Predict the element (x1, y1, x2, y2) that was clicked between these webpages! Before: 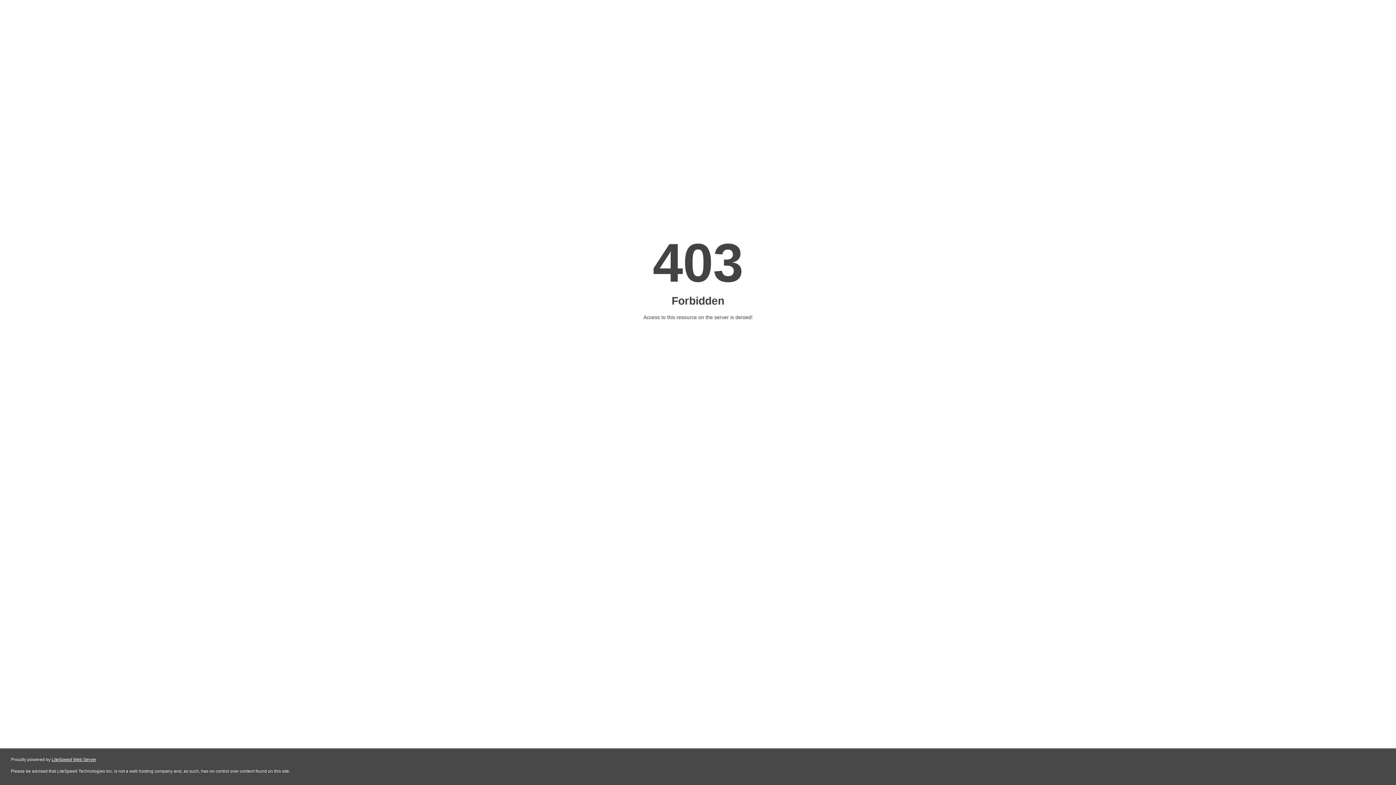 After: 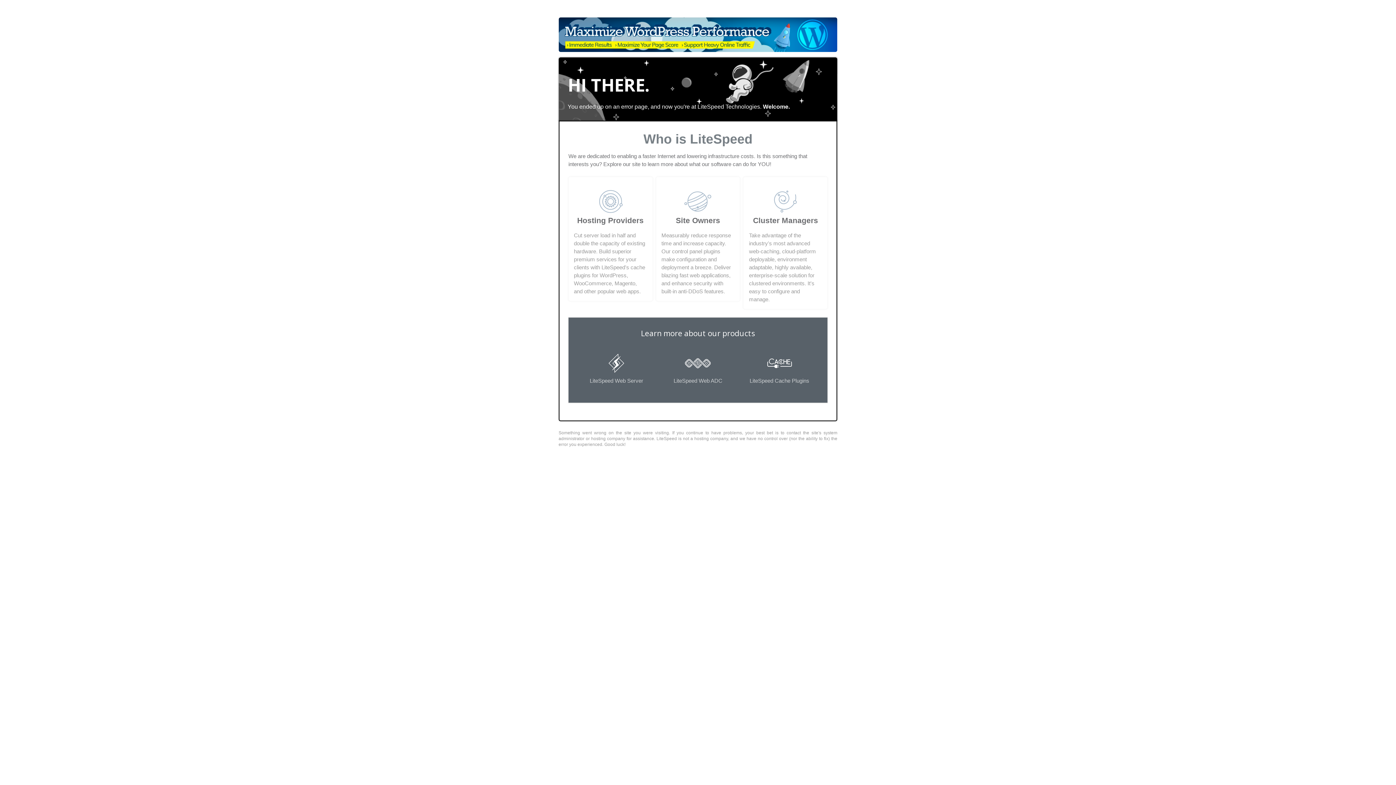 Action: label: LiteSpeed Web Server bbox: (51, 757, 96, 762)